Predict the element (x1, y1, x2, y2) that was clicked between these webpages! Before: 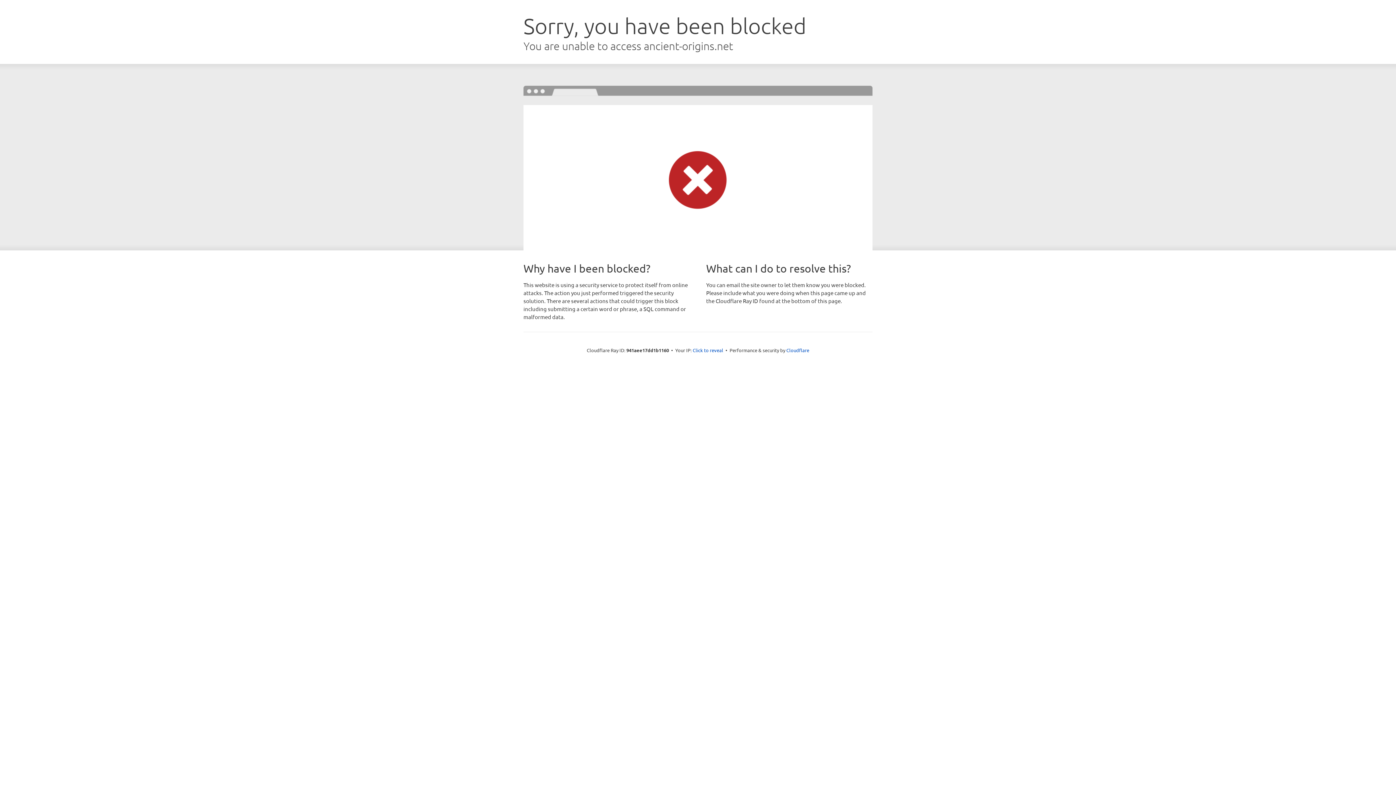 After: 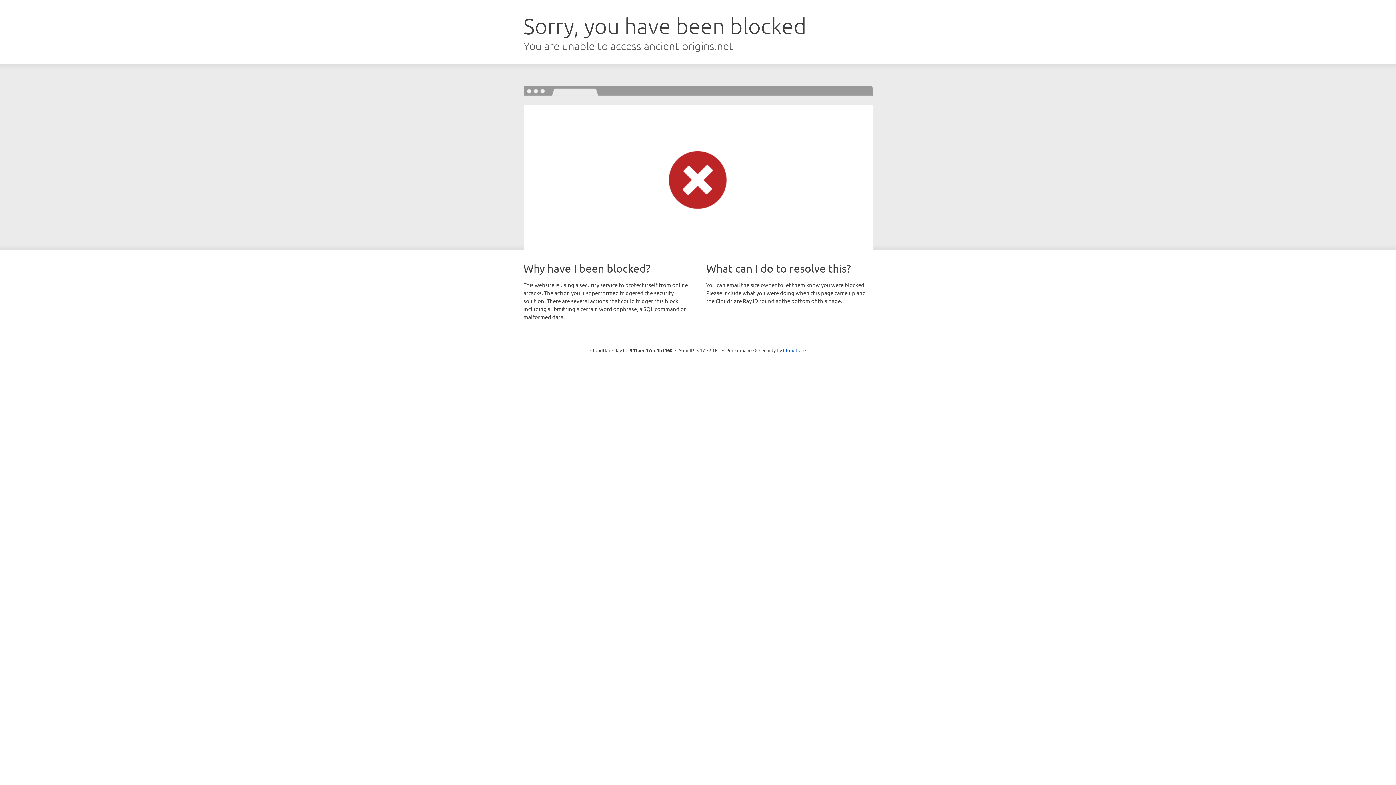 Action: label: Click to reveal bbox: (692, 346, 723, 353)